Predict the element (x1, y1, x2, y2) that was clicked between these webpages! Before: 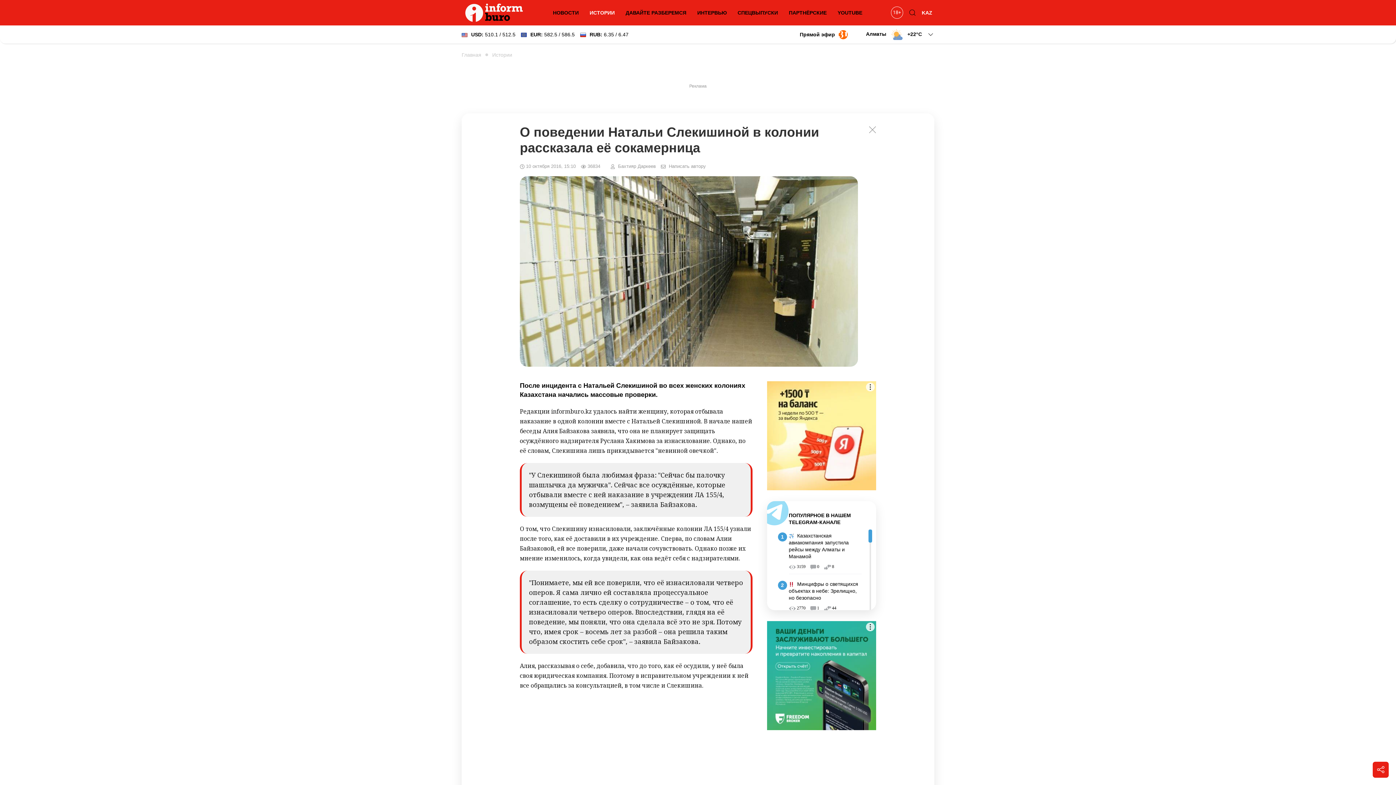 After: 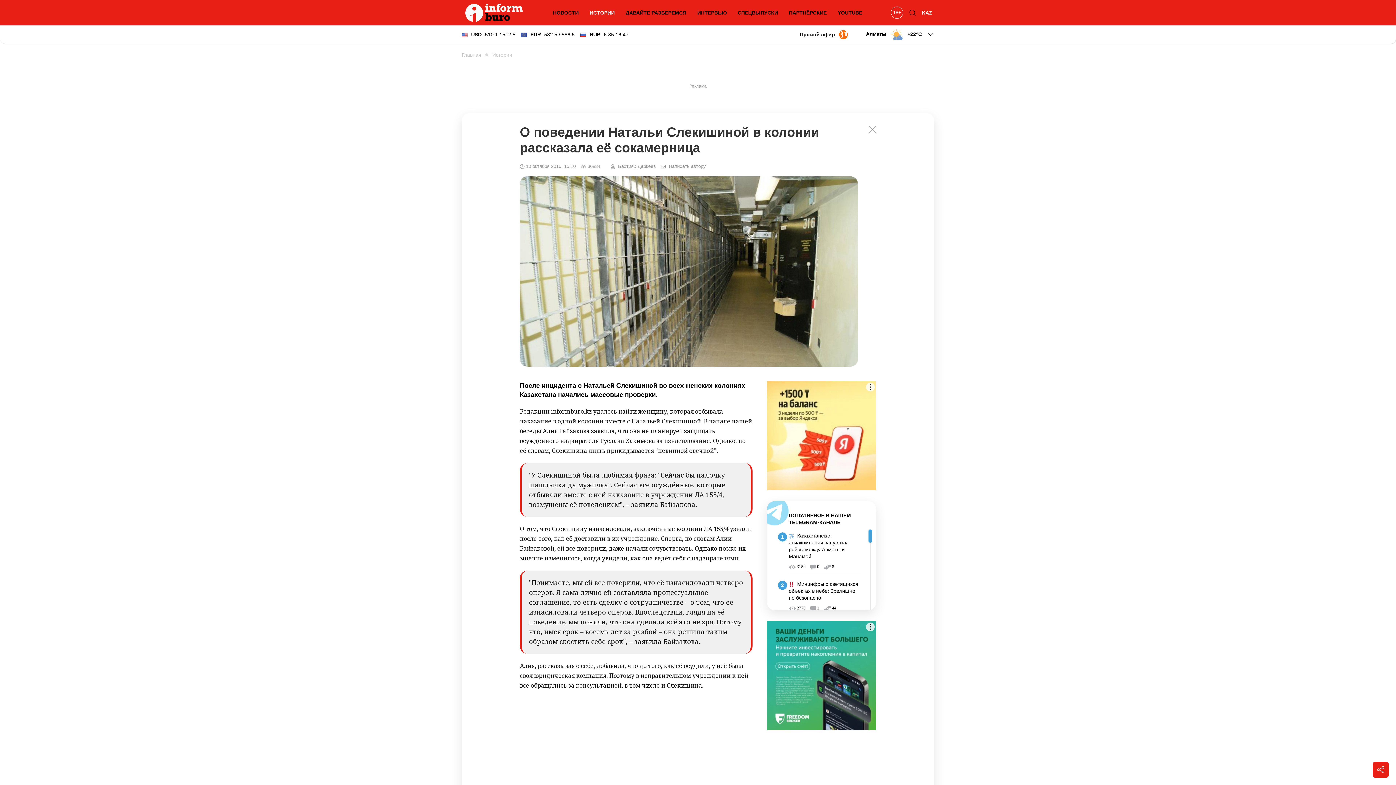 Action: bbox: (800, 30, 848, 39) label: Прямой эфир